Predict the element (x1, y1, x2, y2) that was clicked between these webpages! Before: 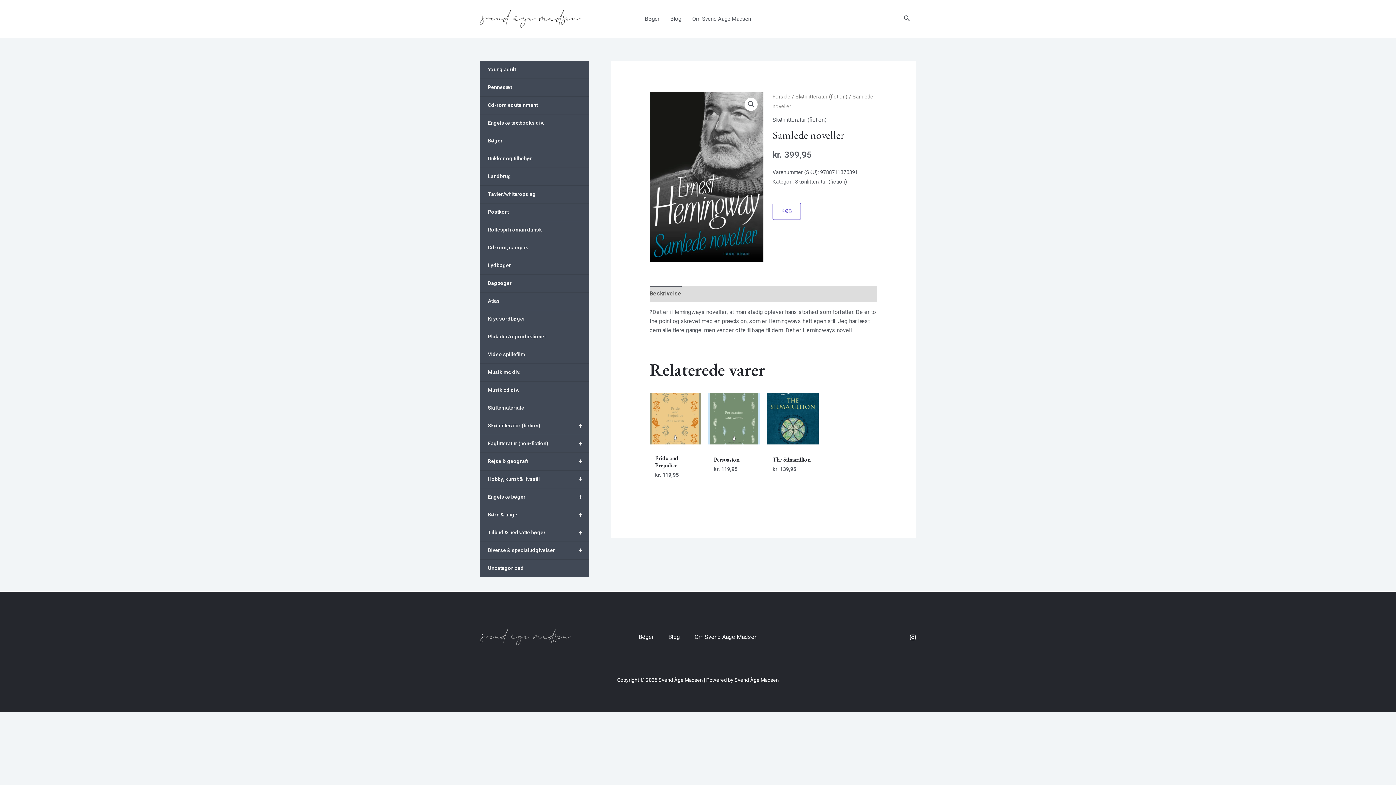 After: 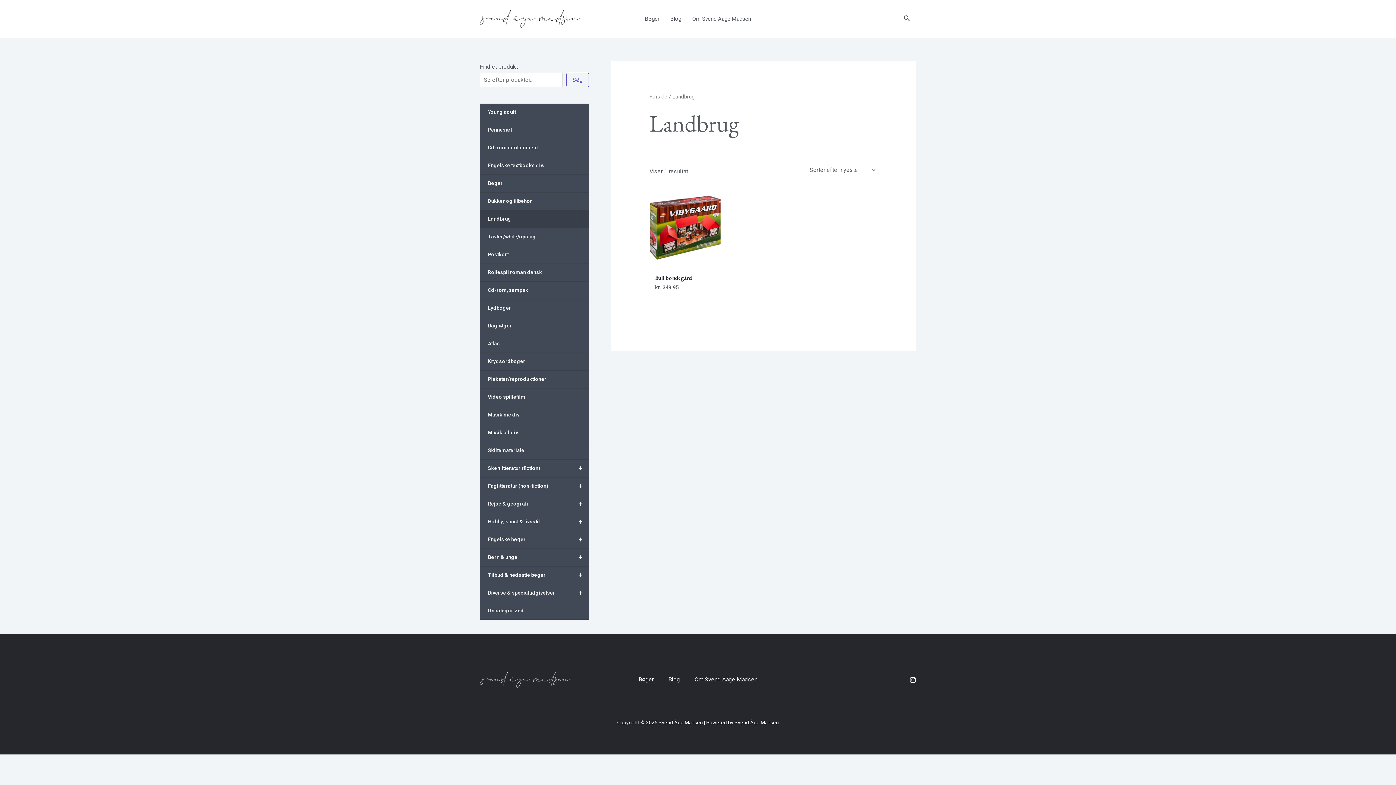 Action: bbox: (480, 168, 589, 185) label: Landbrug